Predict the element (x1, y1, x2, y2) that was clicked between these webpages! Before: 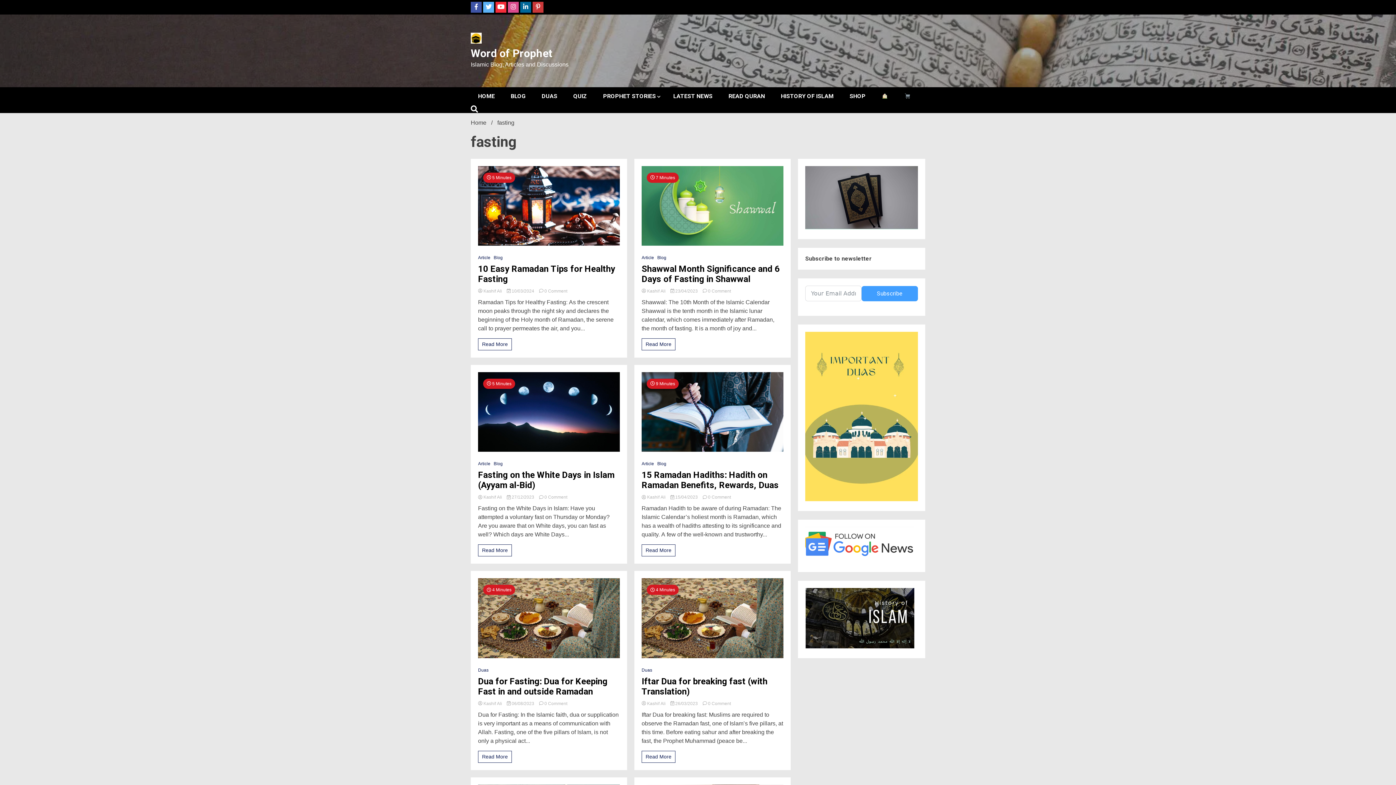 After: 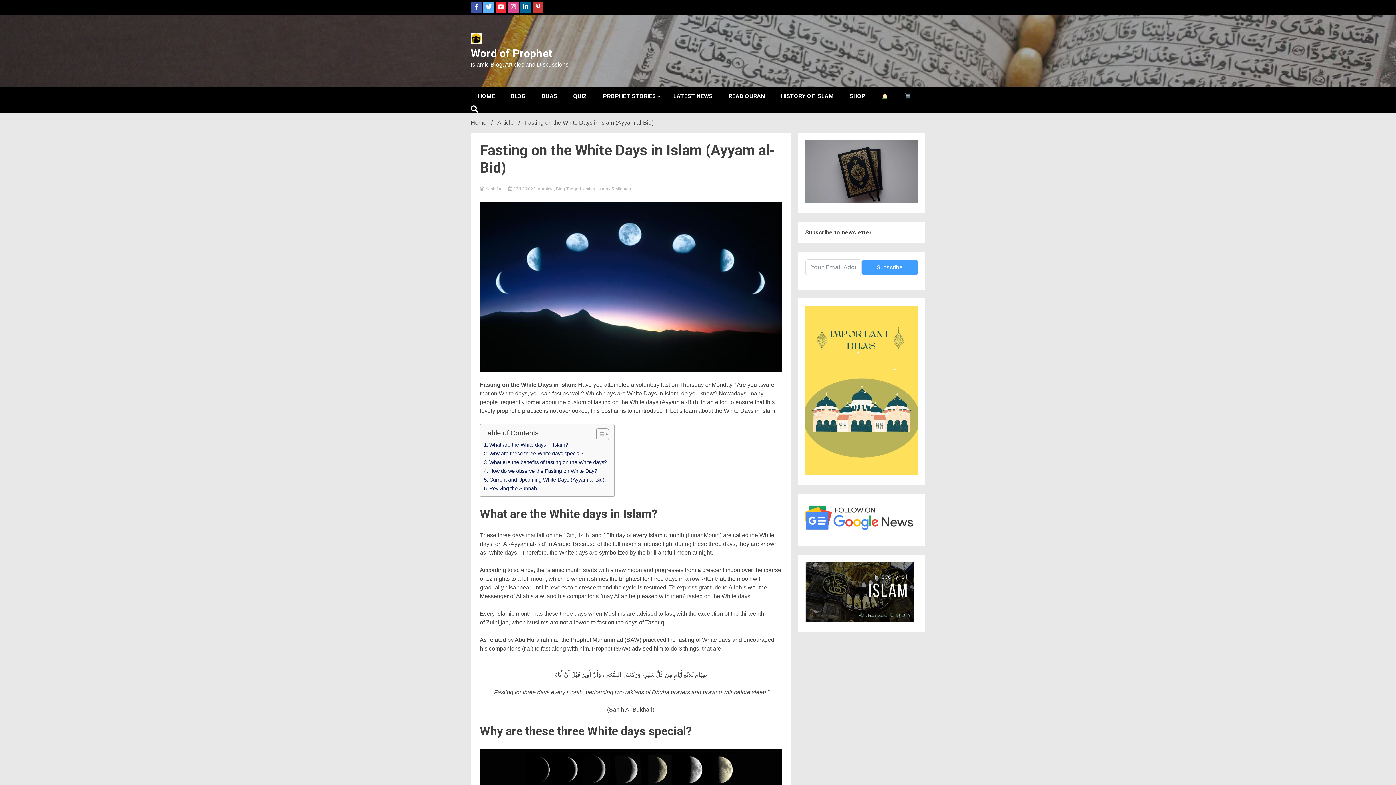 Action: label: Fasting on the White Days in Islam (Ayyam al-Bid) bbox: (478, 470, 620, 490)